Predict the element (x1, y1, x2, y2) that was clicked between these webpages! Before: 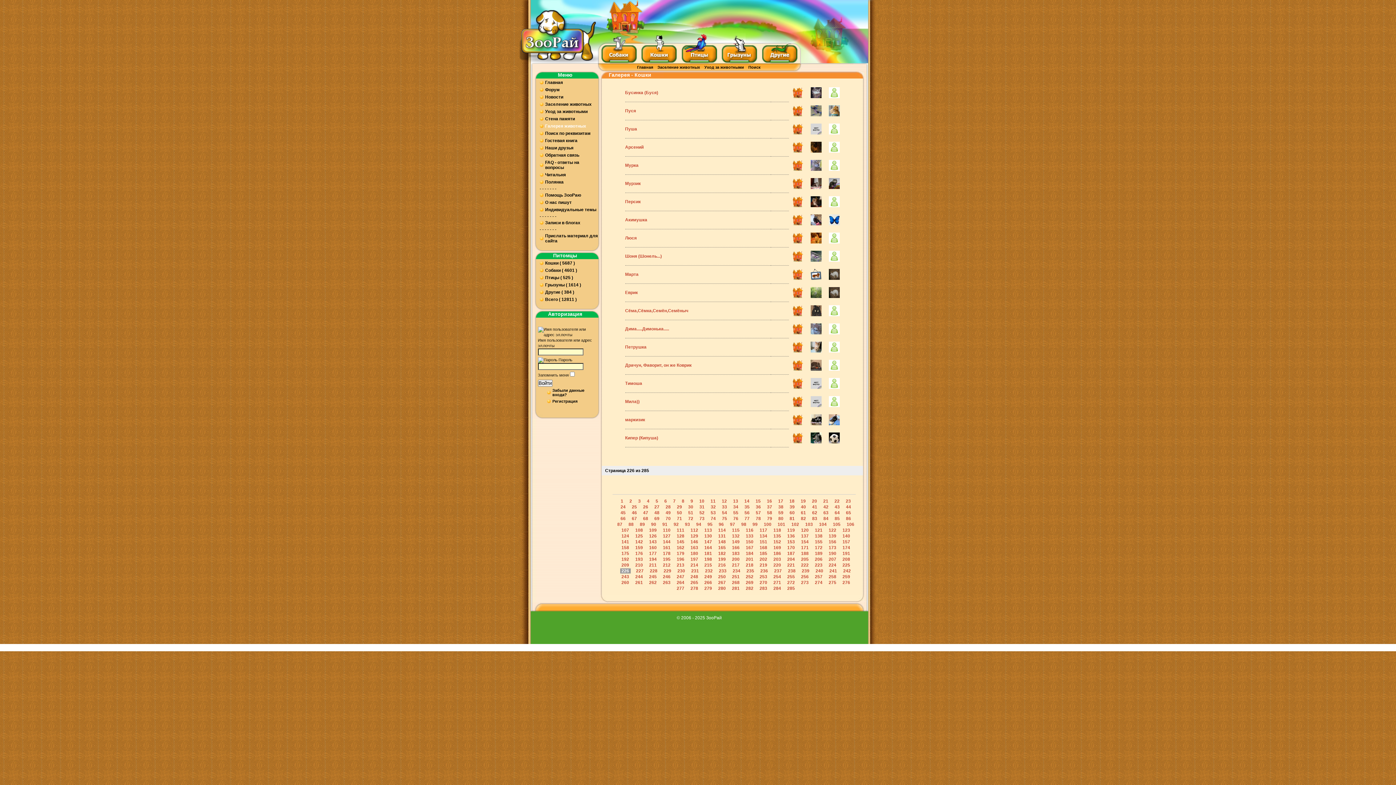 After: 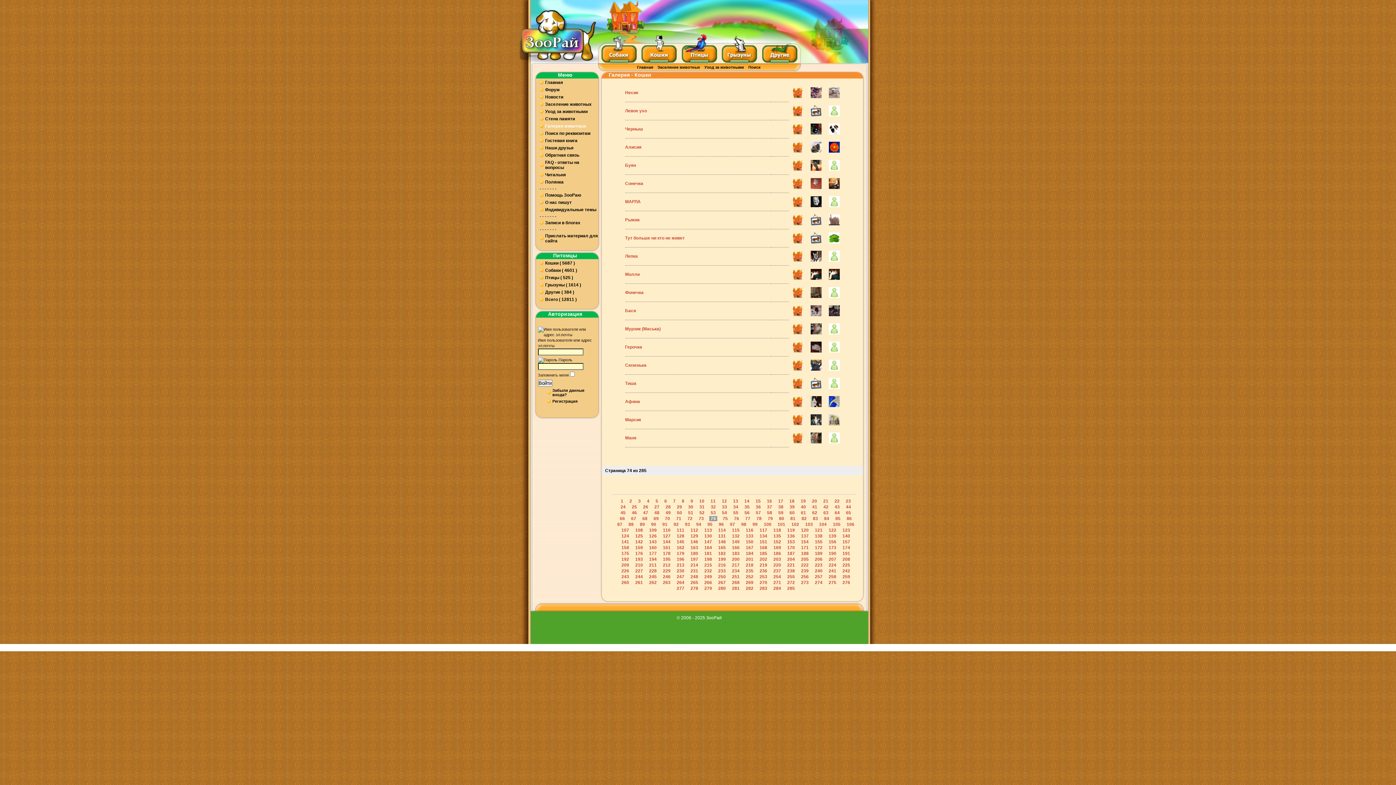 Action: label: 74 bbox: (710, 515, 716, 522)